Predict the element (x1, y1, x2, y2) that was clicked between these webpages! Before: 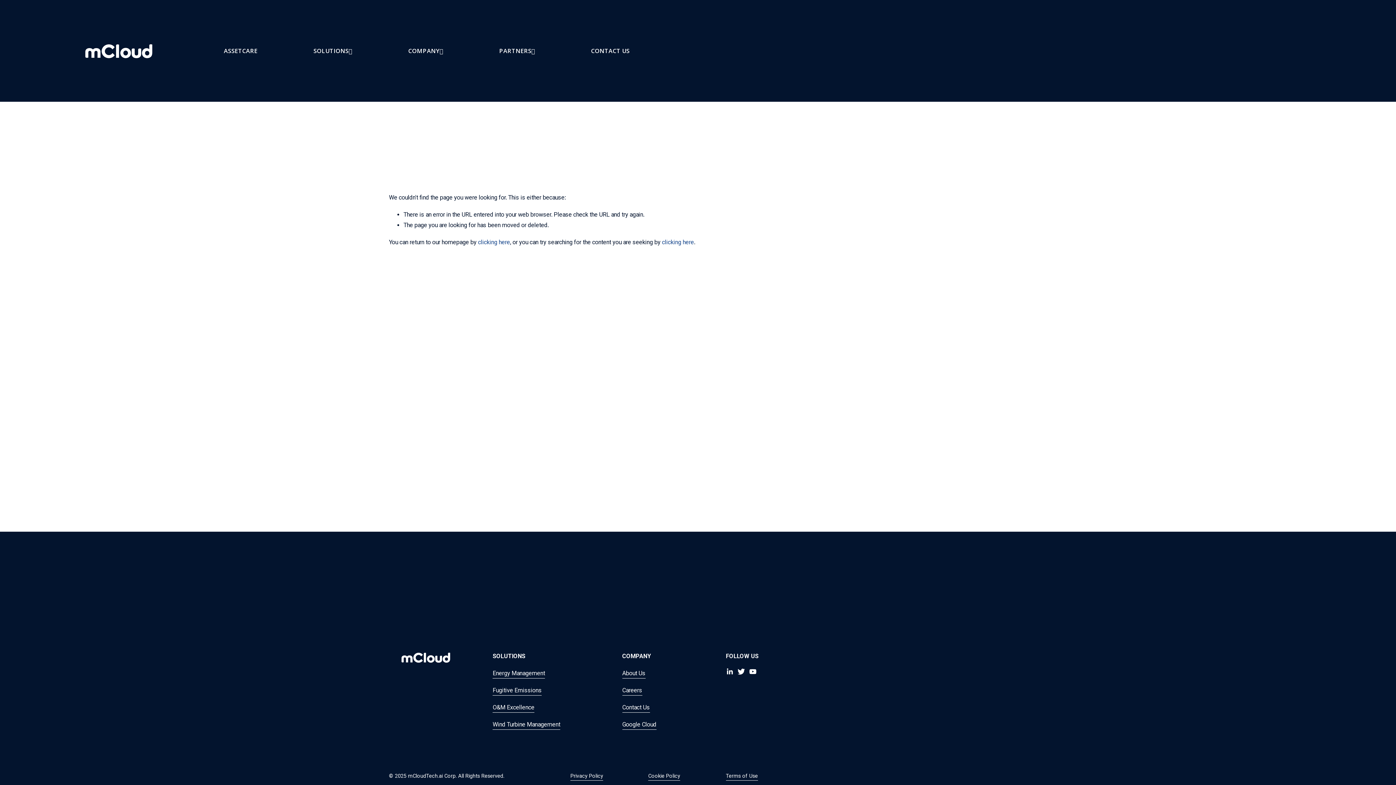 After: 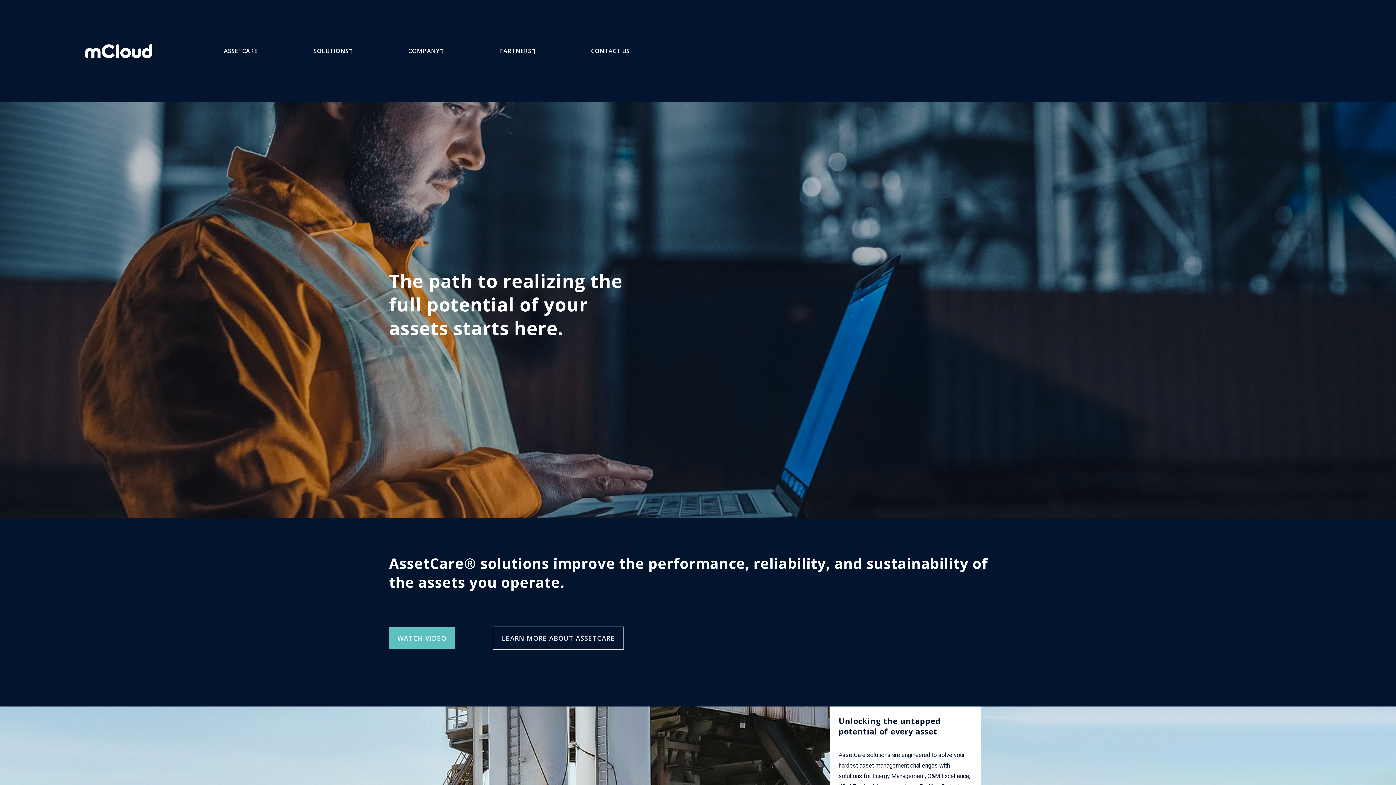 Action: label: clicking here bbox: (478, 238, 510, 245)